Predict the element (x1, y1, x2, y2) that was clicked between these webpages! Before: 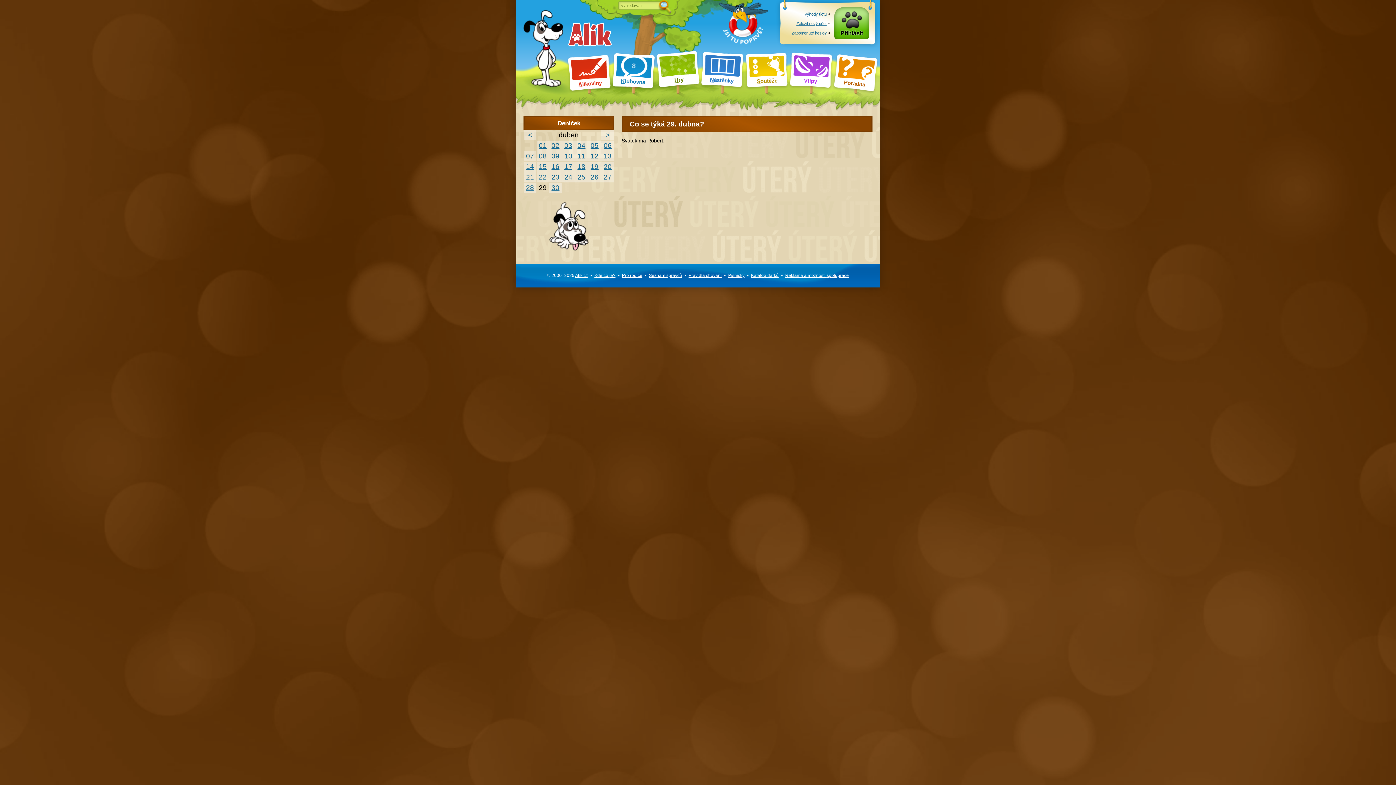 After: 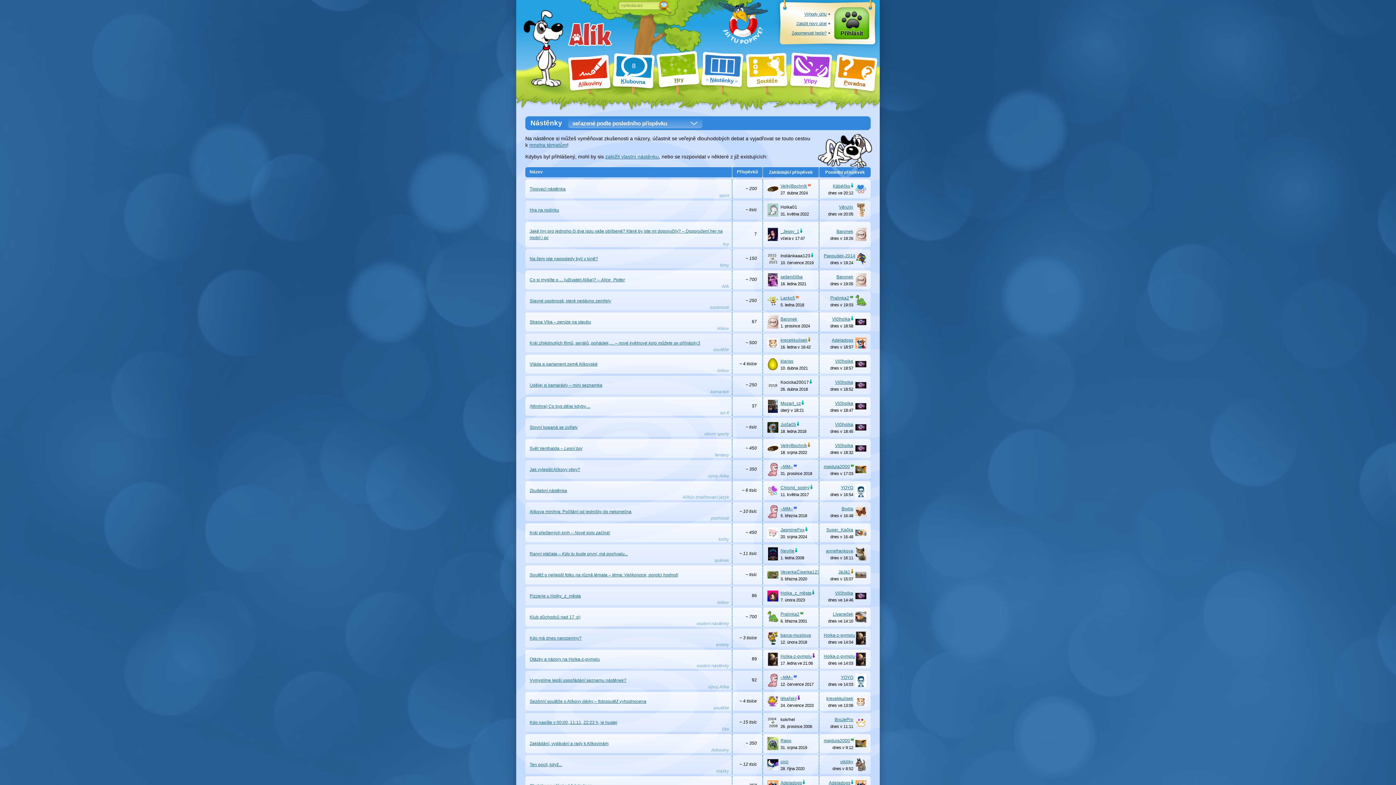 Action: bbox: (702, 52, 742, 86) label: Nástěnky